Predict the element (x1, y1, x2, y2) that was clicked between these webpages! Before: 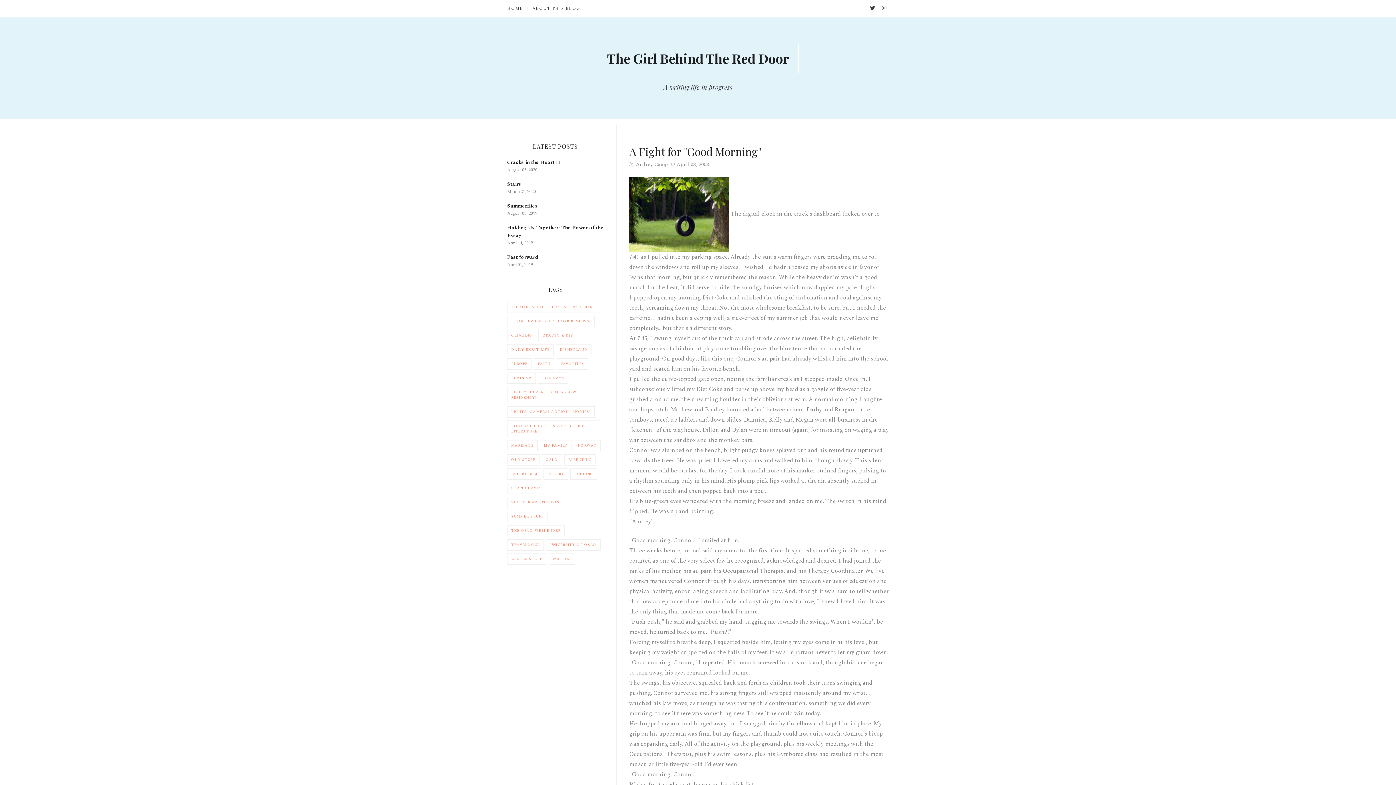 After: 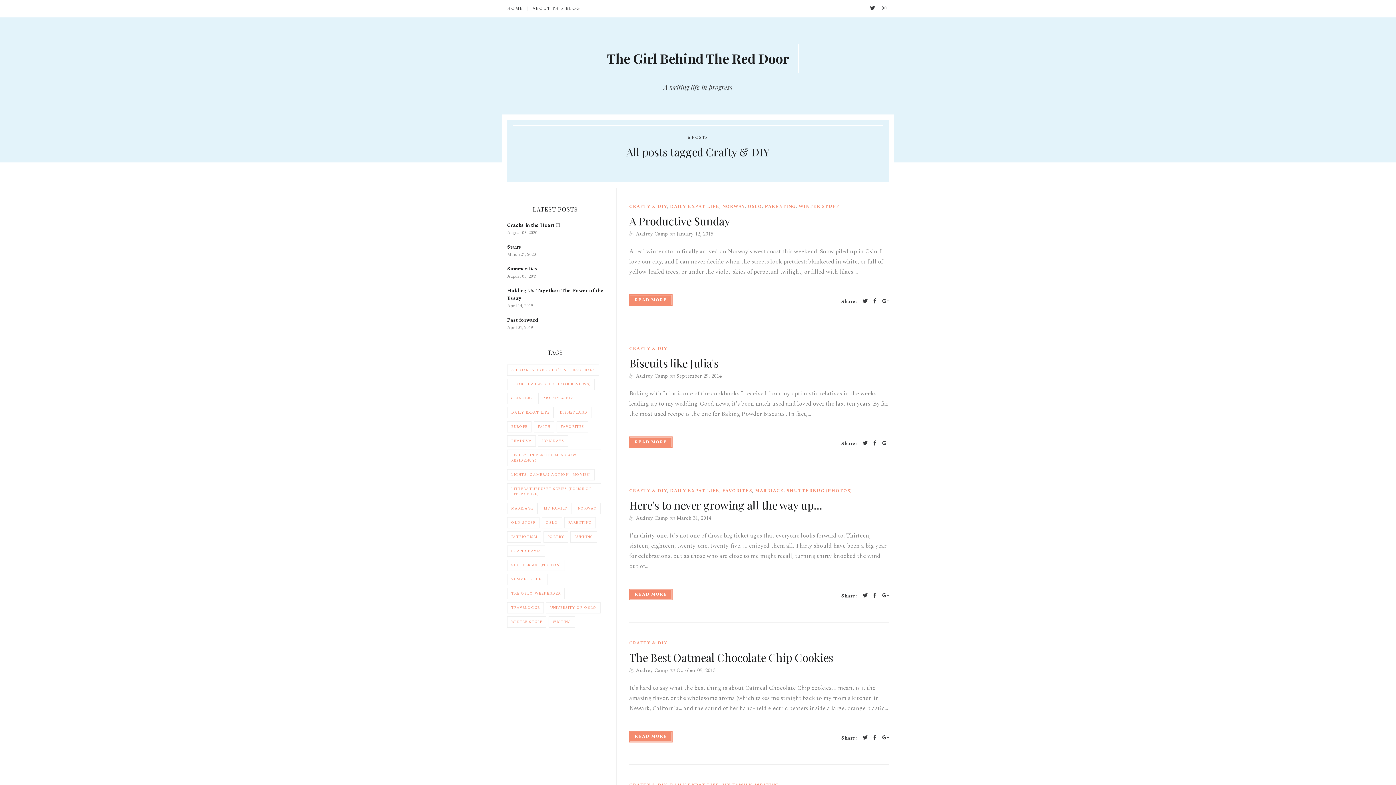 Action: bbox: (538, 330, 577, 341) label: CRAFTY & DIY